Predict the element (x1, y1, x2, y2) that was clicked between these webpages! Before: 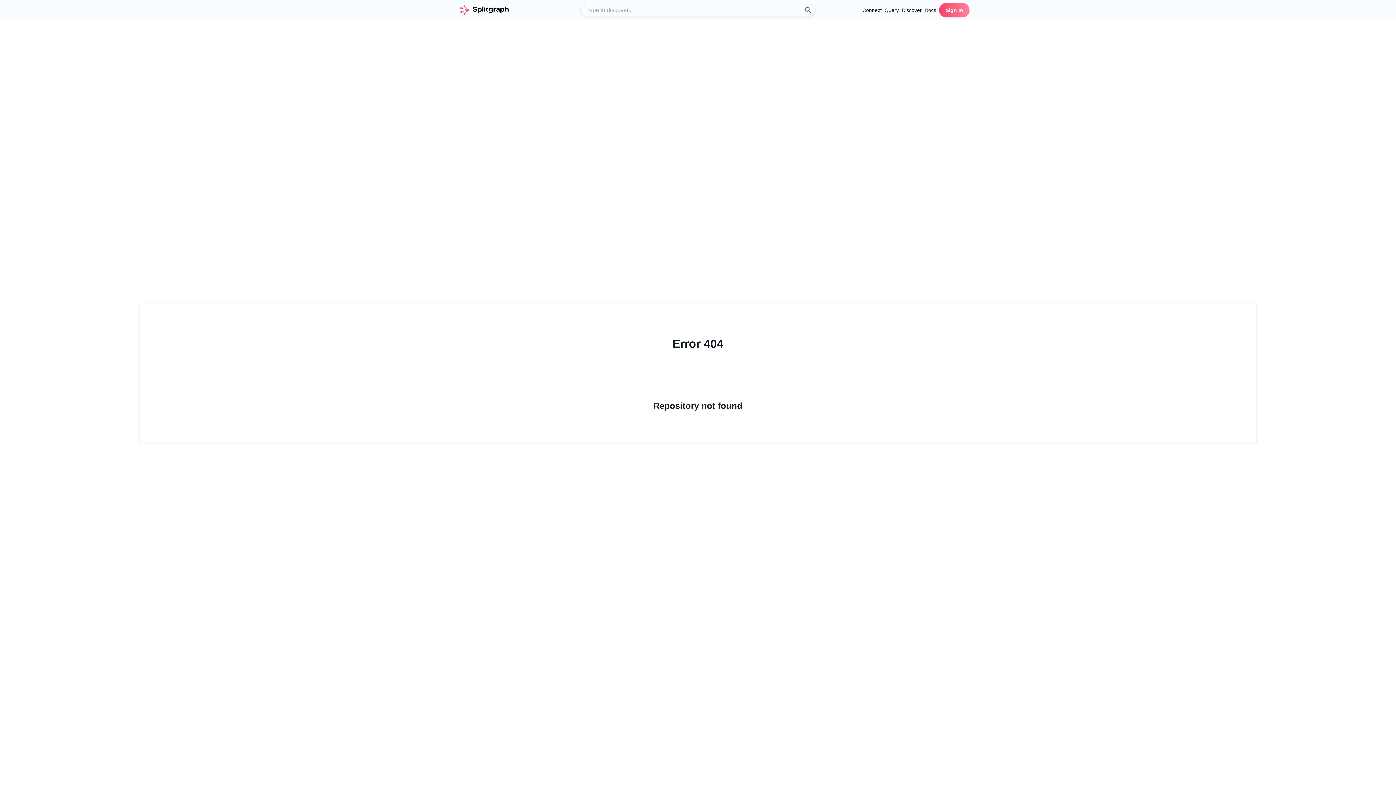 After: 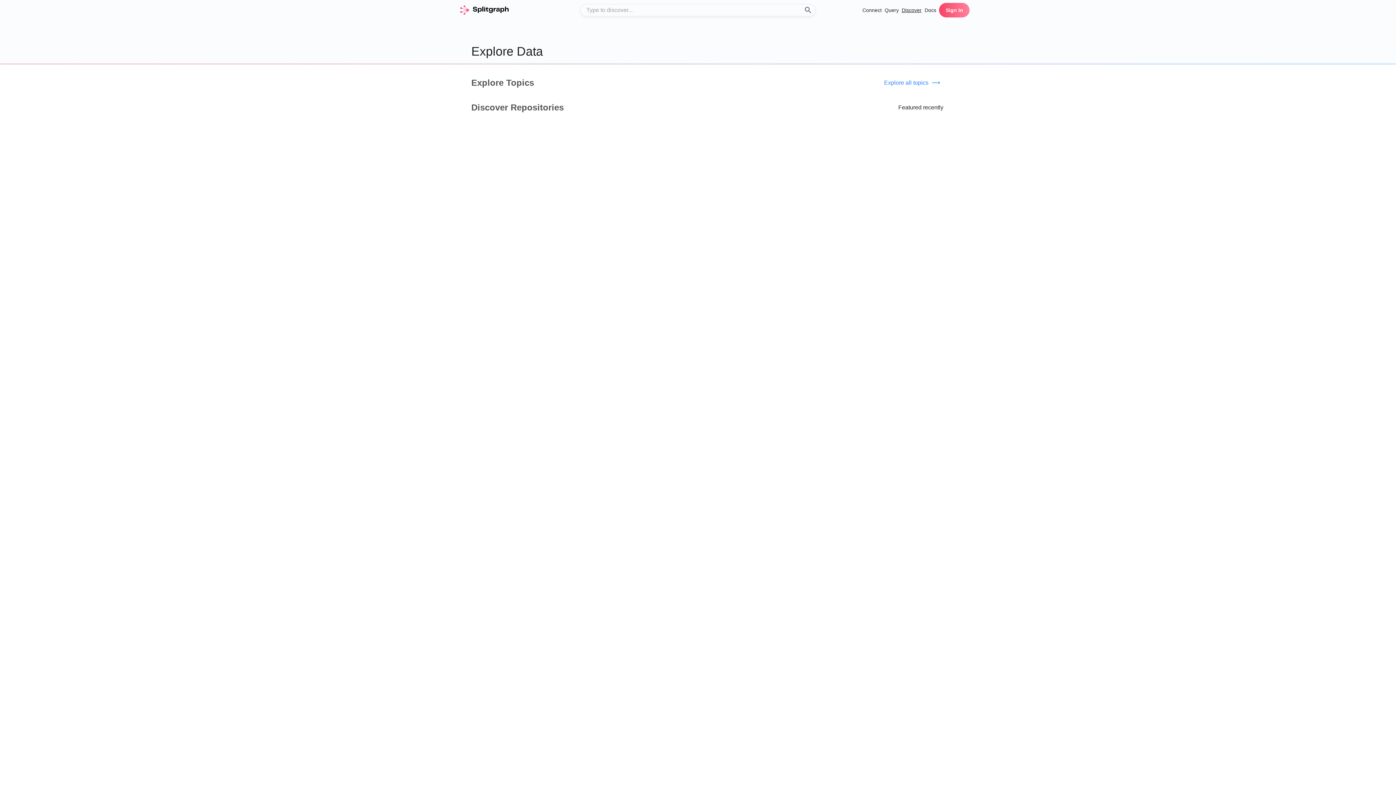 Action: bbox: (901, 6, 921, 14) label: Discover